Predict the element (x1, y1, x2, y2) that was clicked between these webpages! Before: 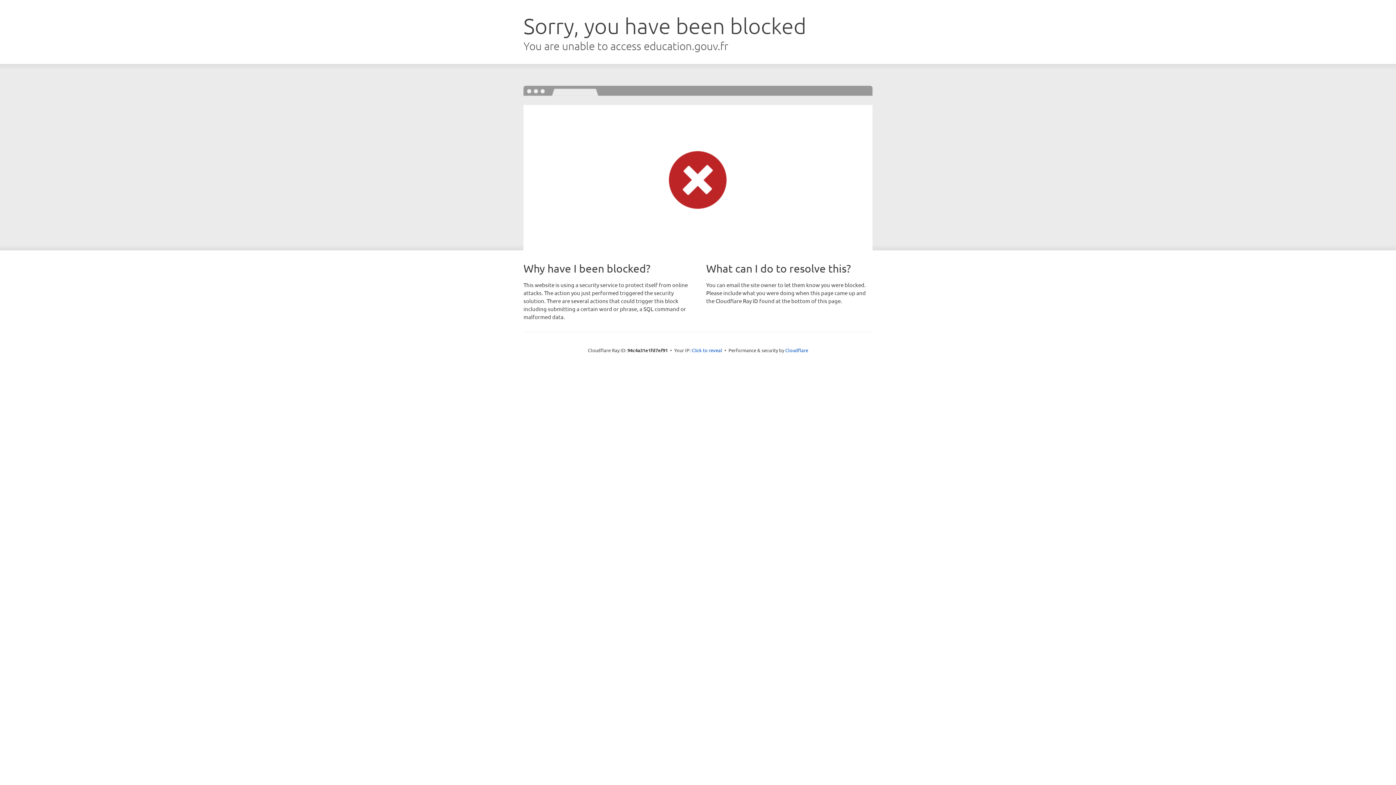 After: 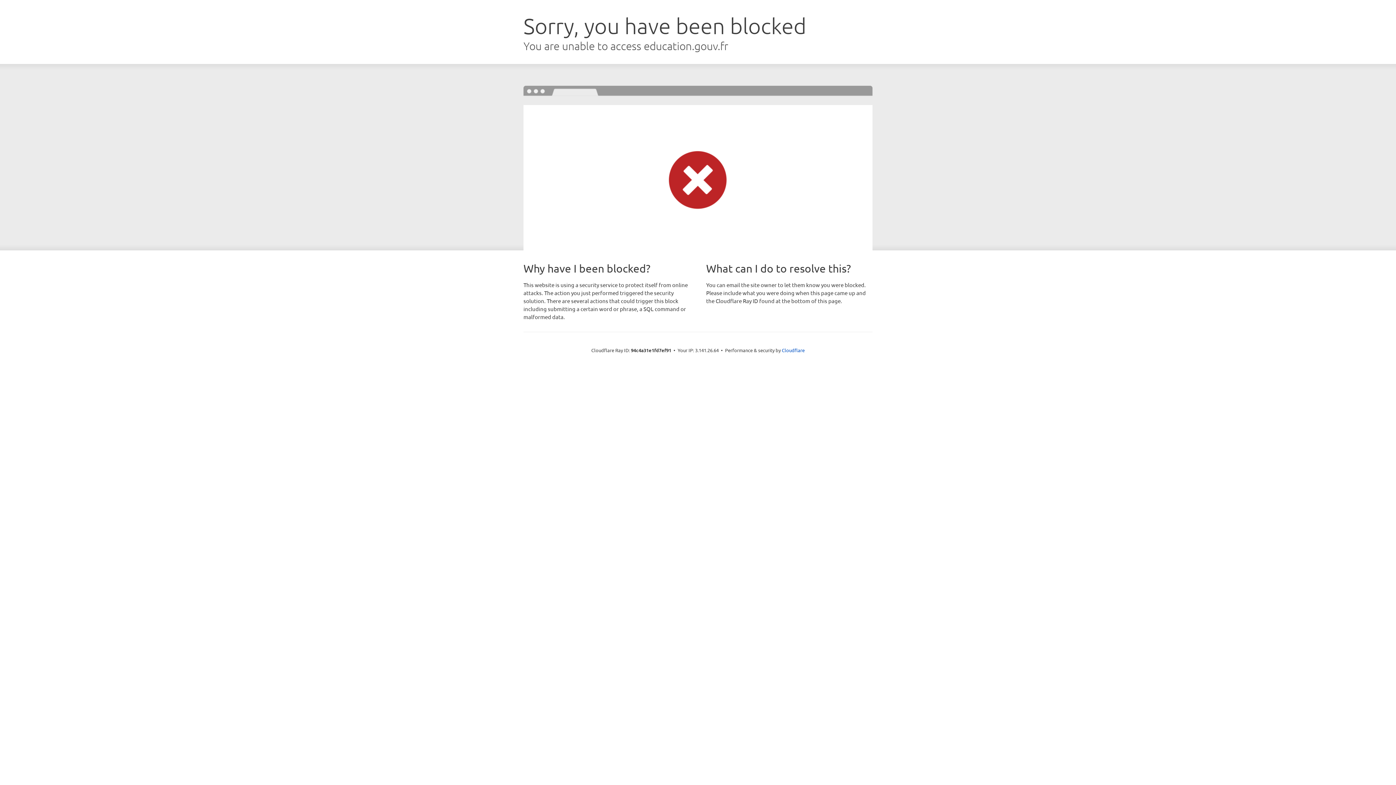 Action: label: Click to reveal bbox: (691, 346, 722, 353)